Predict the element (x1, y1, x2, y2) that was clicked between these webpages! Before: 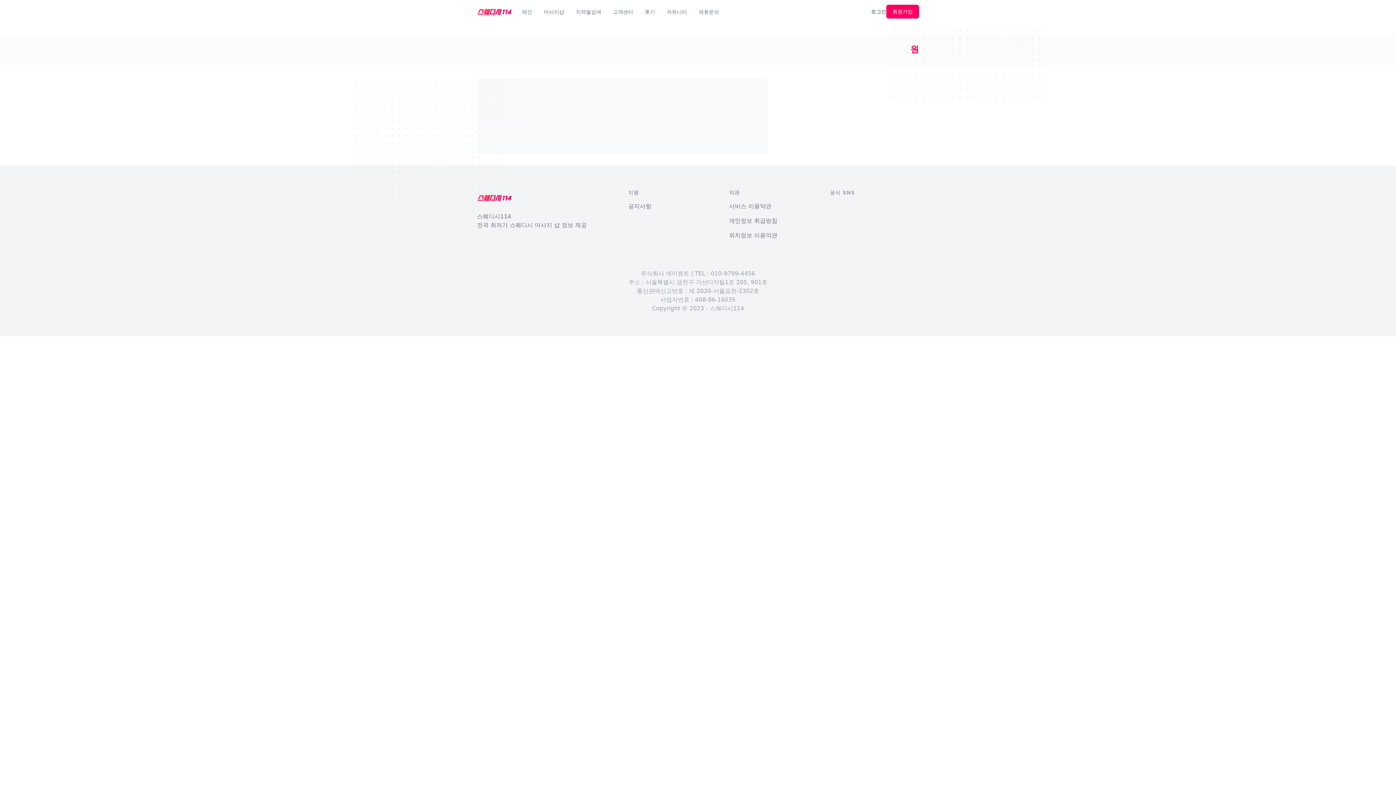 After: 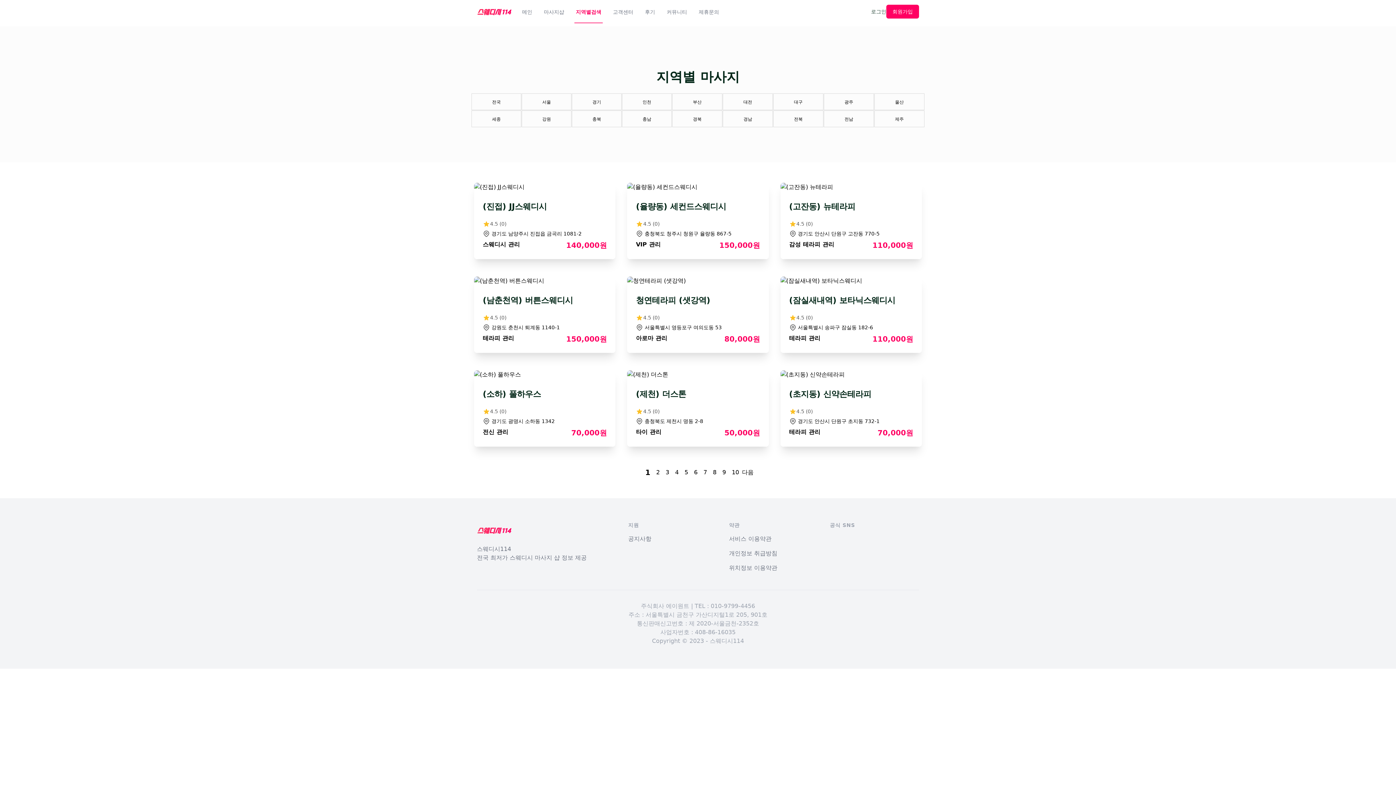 Action: label: 지역별검색 bbox: (539, 0, 568, 23)